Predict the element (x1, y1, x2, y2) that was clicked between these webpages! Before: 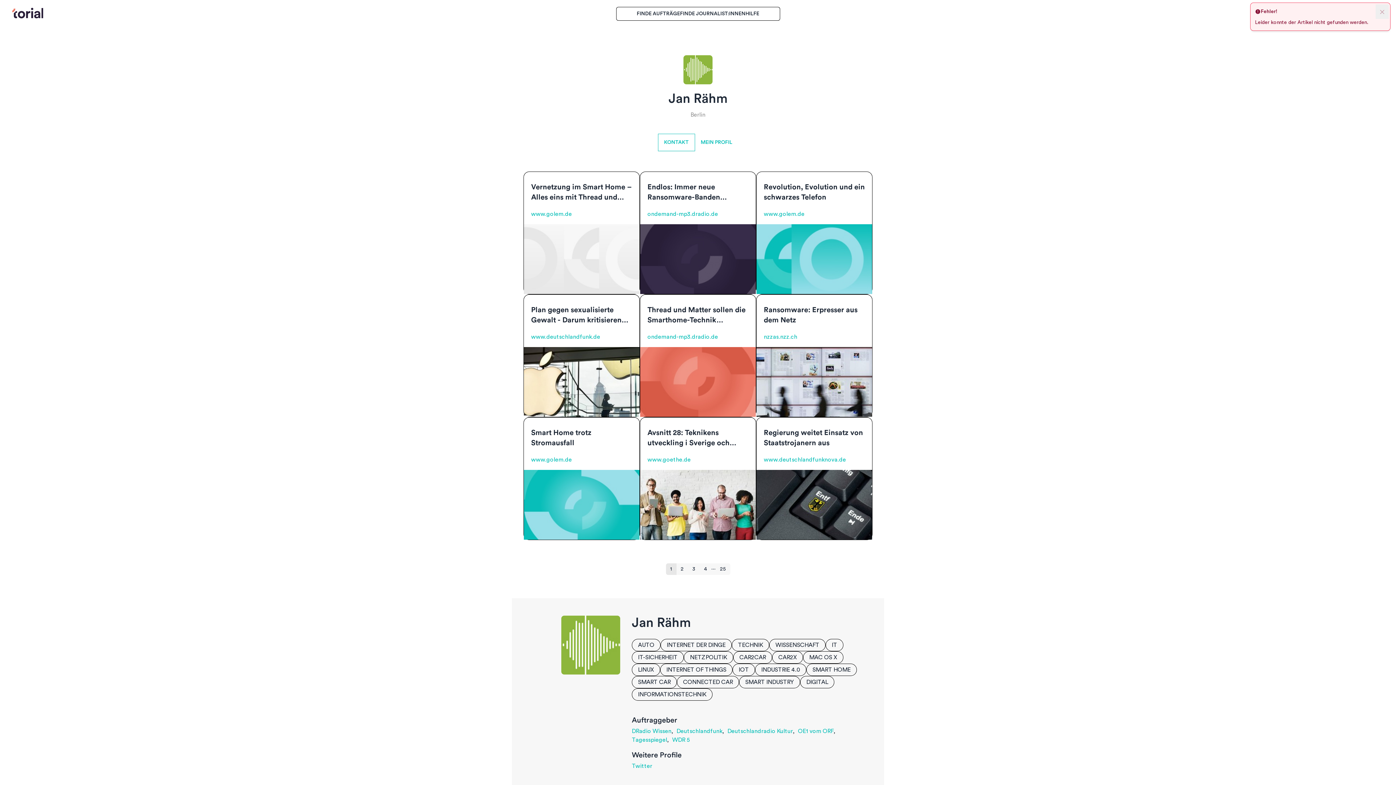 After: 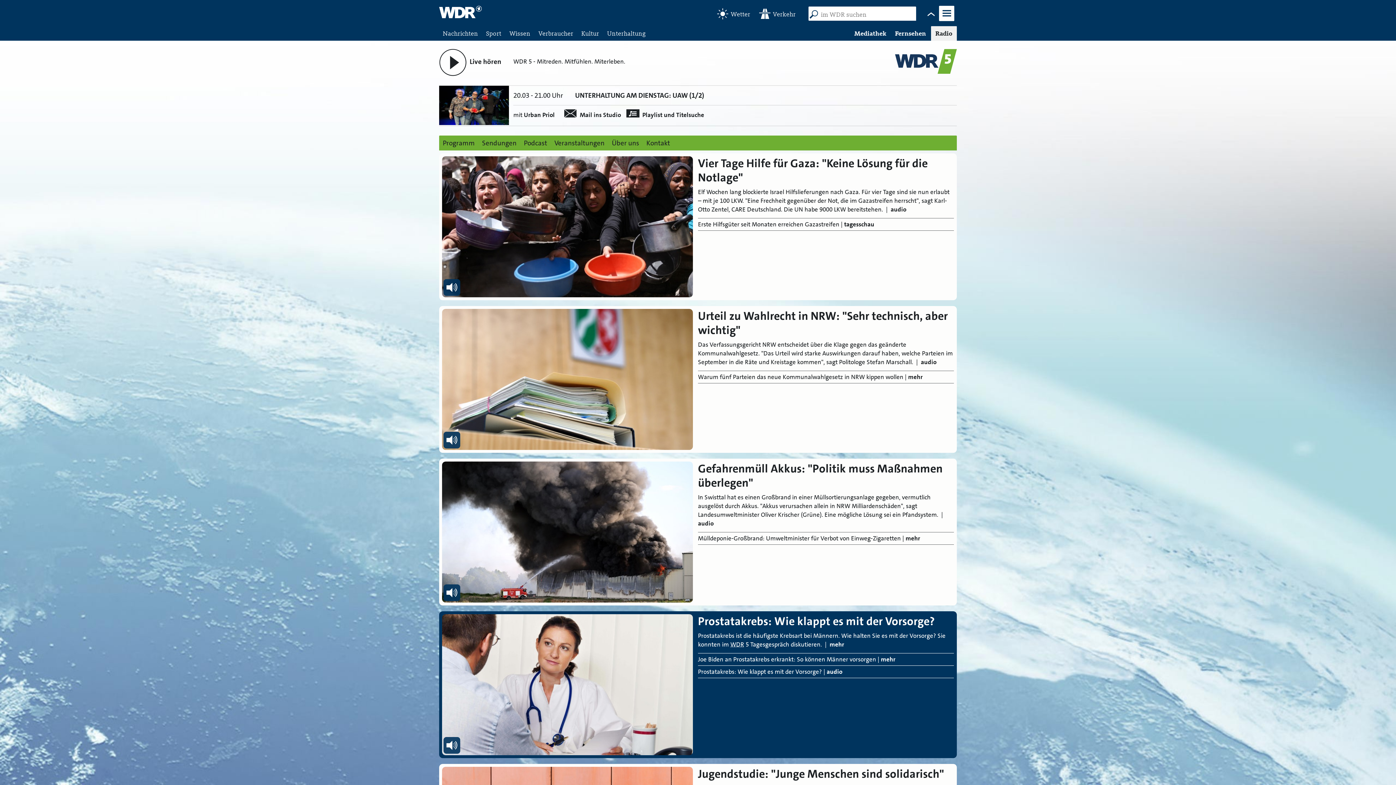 Action: label: WDR 5 bbox: (672, 736, 690, 744)